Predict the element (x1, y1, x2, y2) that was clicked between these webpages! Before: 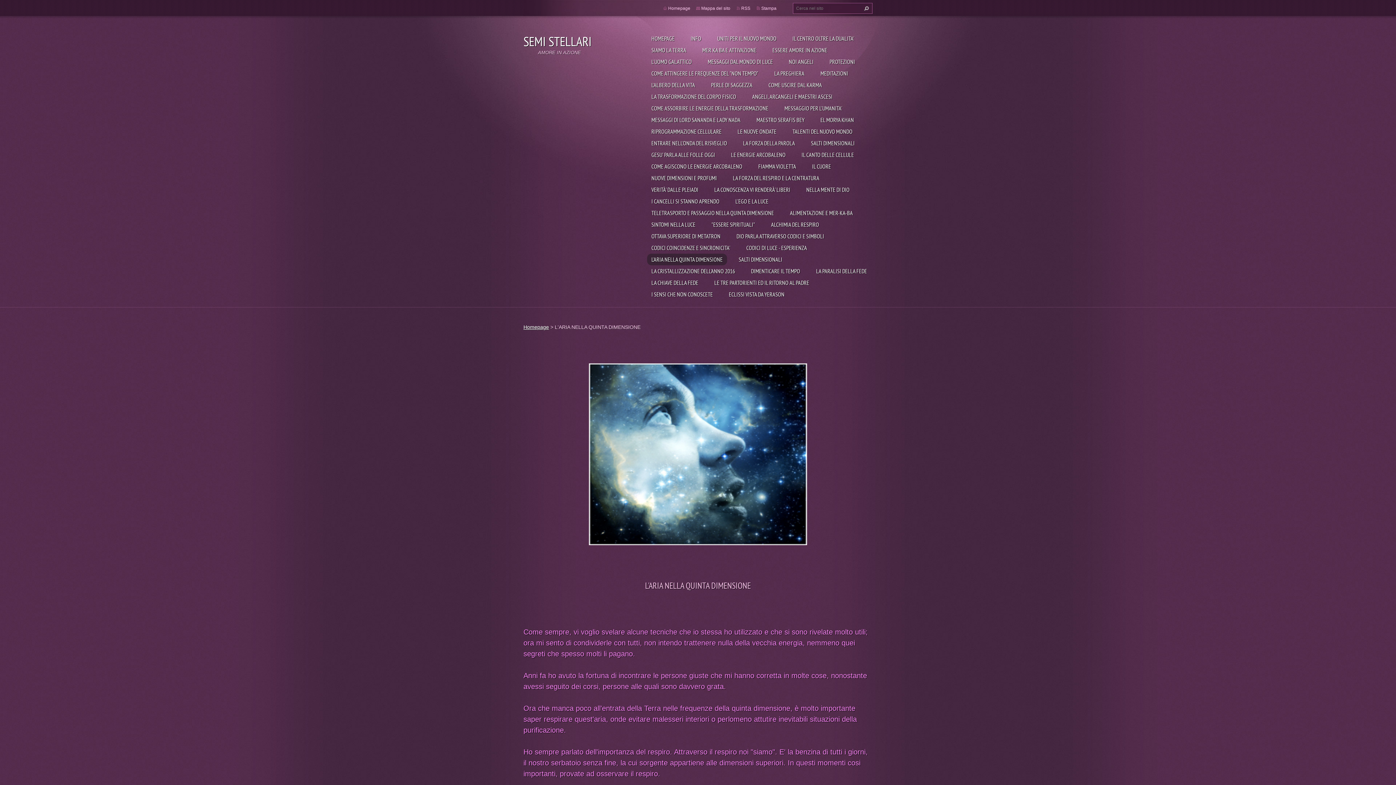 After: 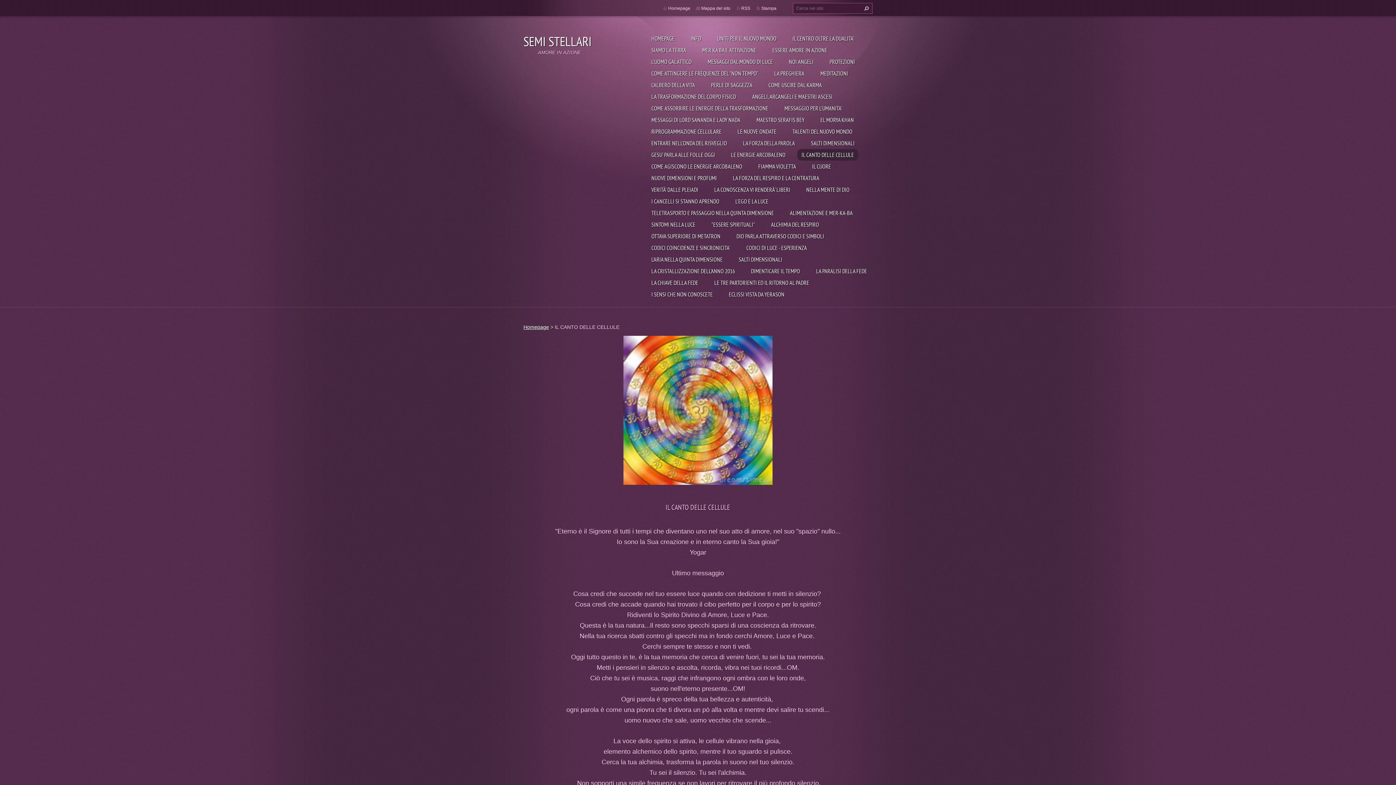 Action: bbox: (797, 149, 858, 160) label: IL CANTO DELLE CELLULE